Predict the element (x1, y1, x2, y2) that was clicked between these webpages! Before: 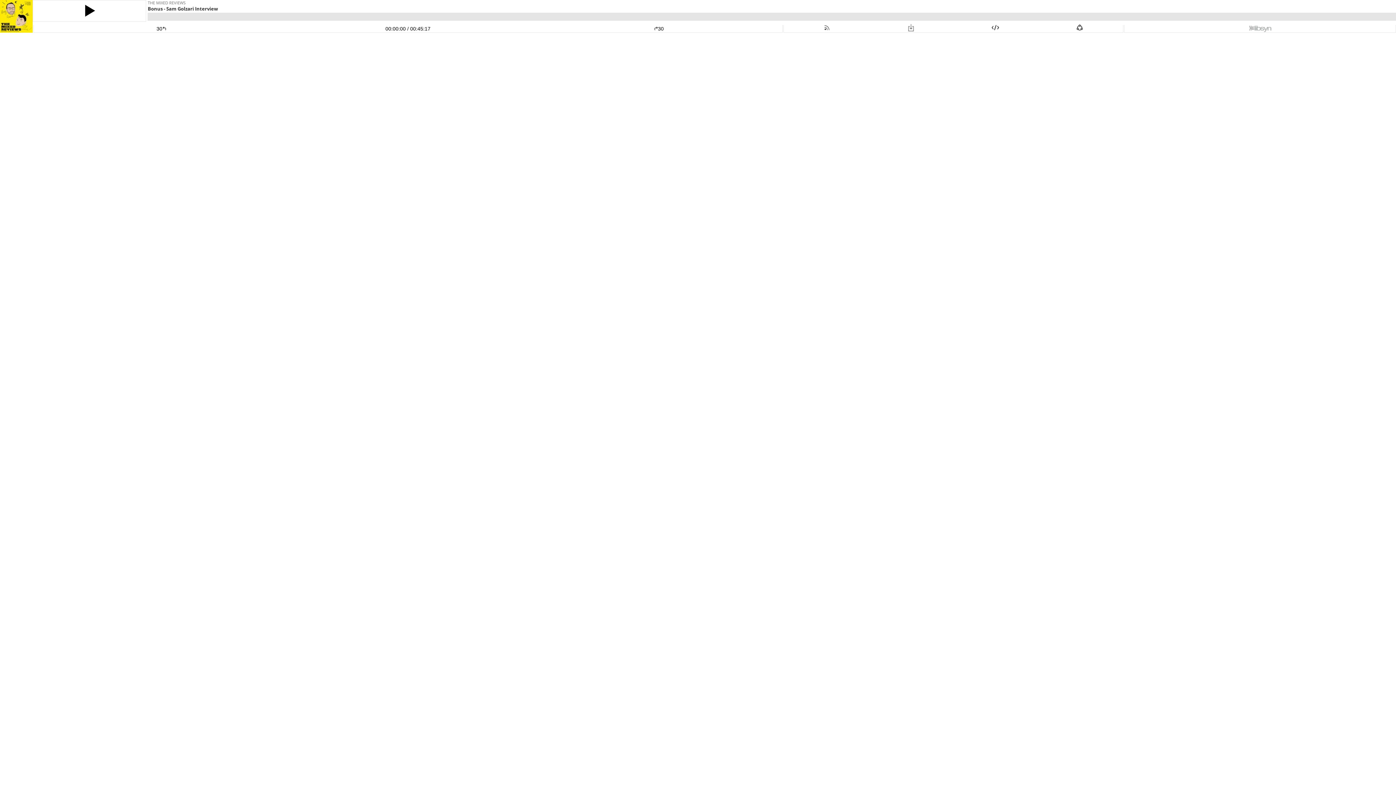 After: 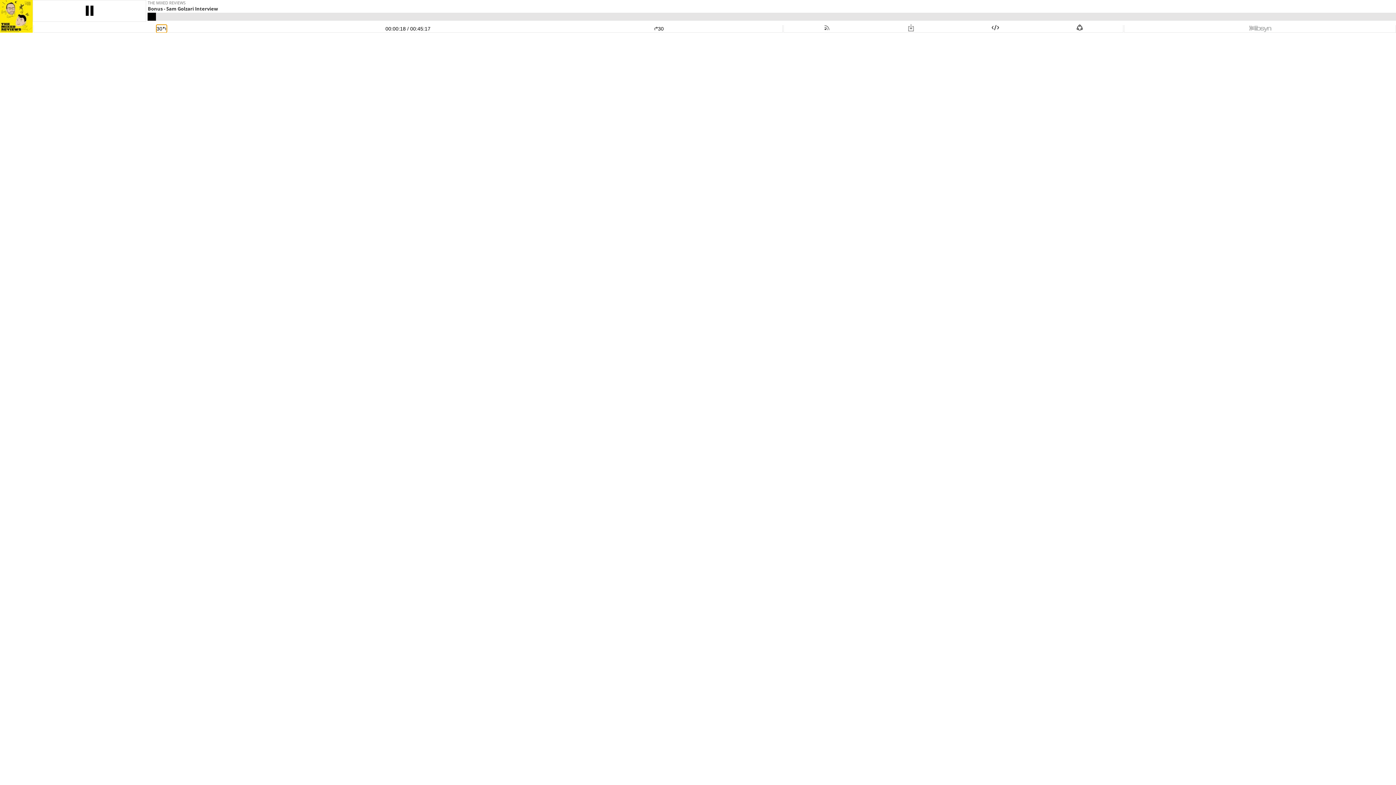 Action: bbox: (34, 25, 283, 32) label: Rewind 30 Seconds